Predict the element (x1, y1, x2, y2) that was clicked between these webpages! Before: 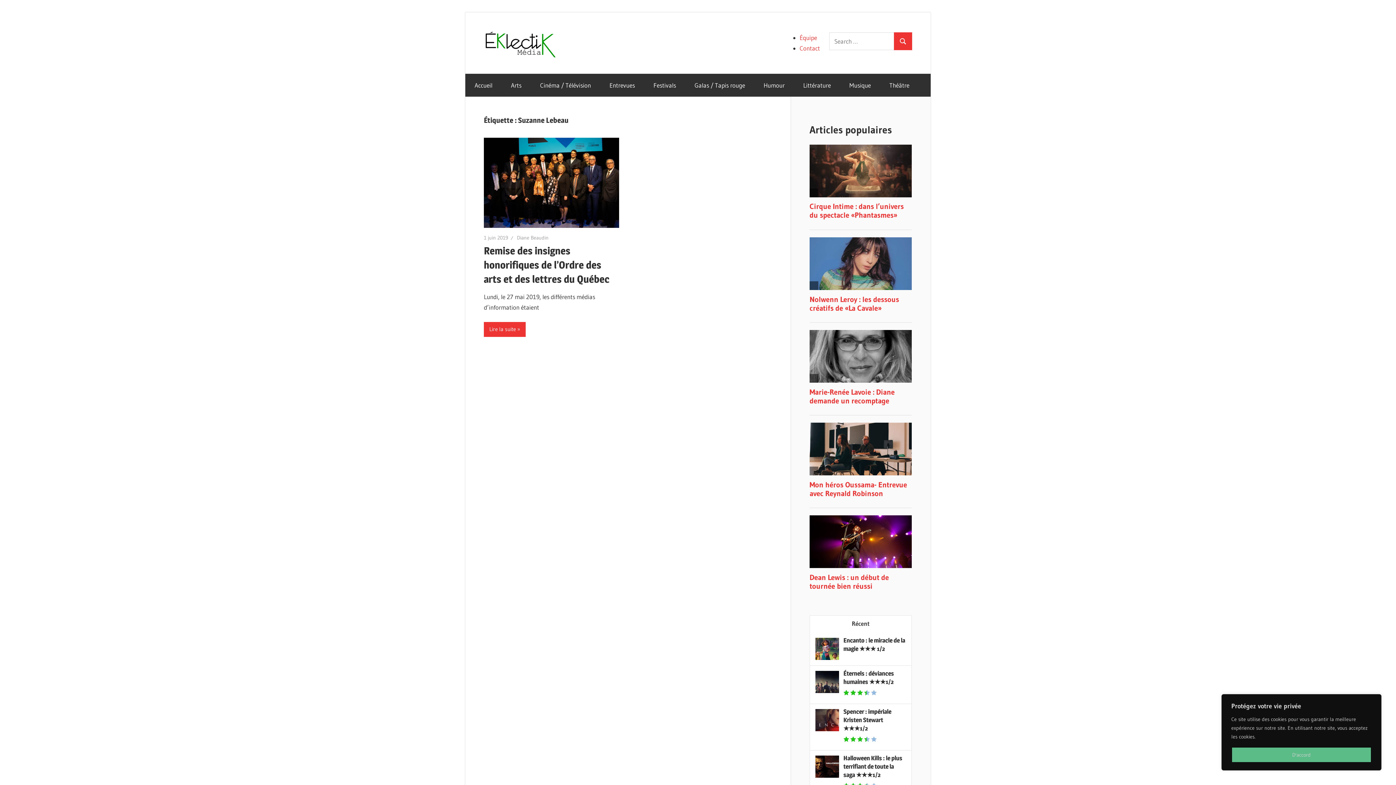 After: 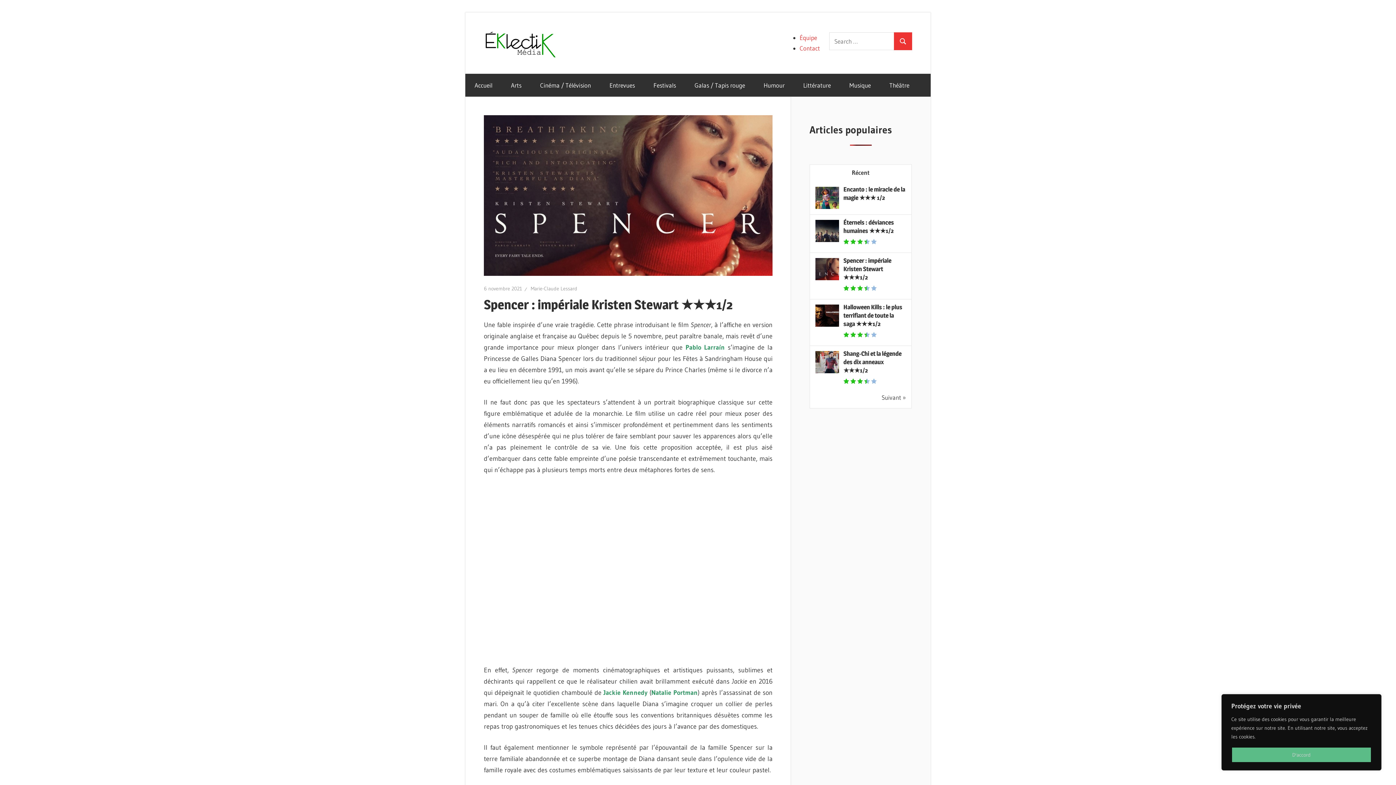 Action: label: Spencer : impériale Kristen Stewart ★★★1/2 bbox: (843, 708, 891, 732)